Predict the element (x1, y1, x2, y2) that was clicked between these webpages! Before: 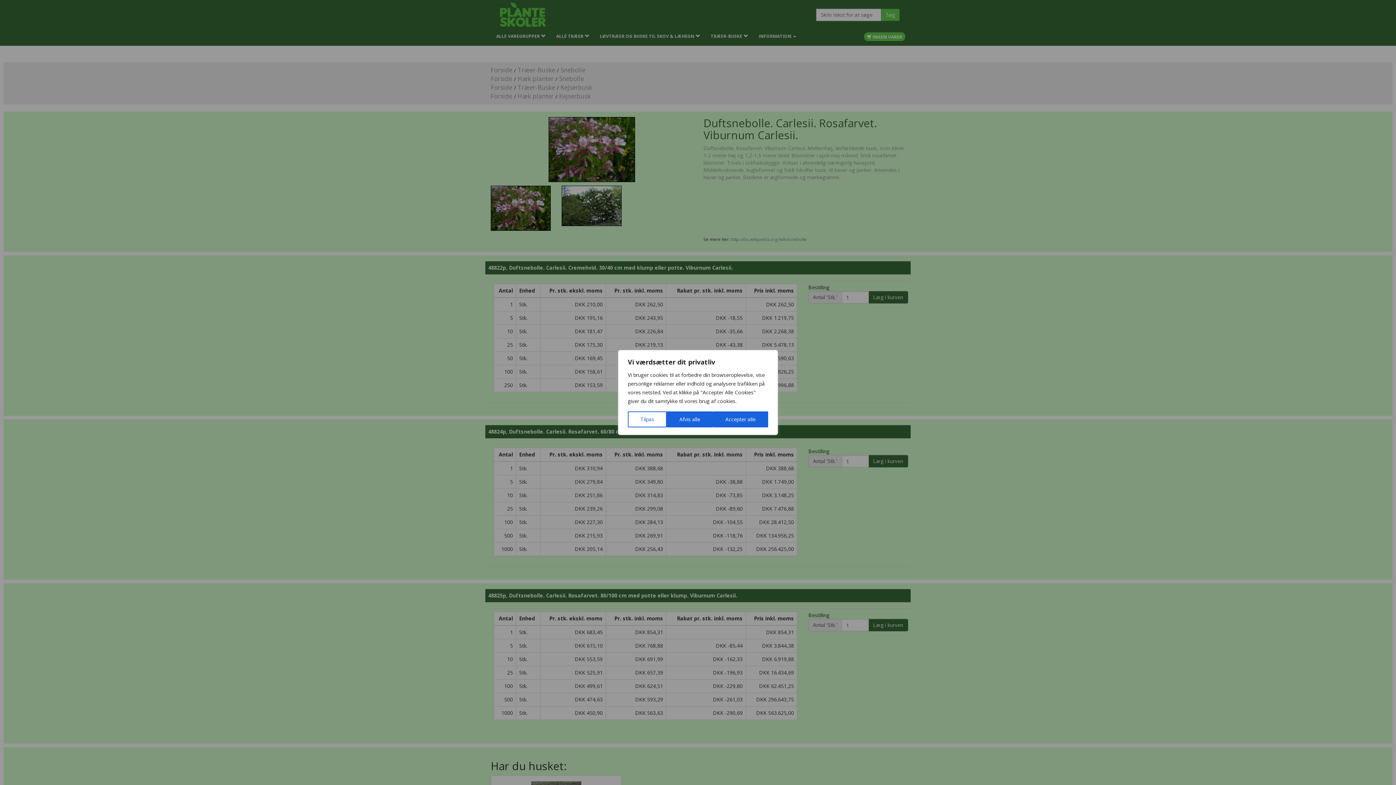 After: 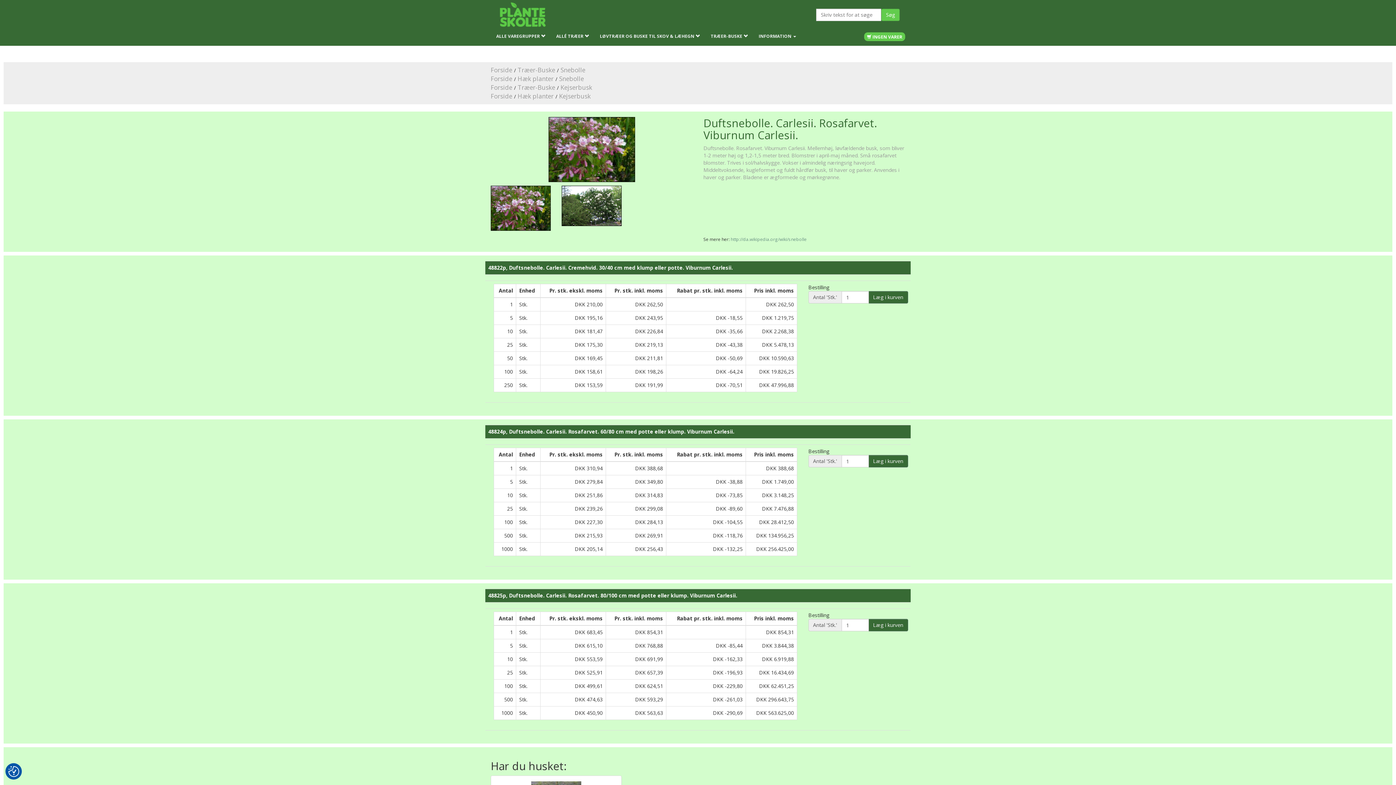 Action: bbox: (667, 411, 712, 427) label: Afvis alle